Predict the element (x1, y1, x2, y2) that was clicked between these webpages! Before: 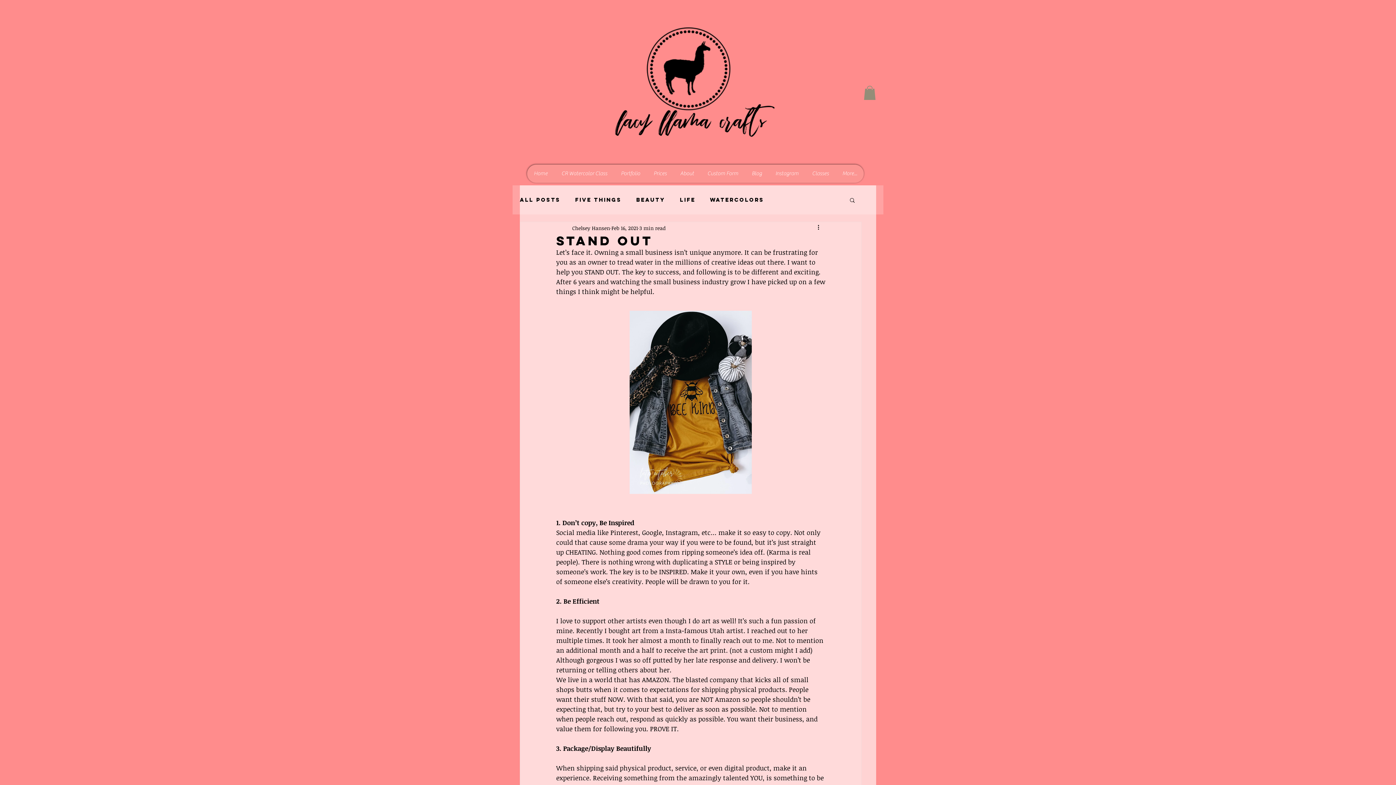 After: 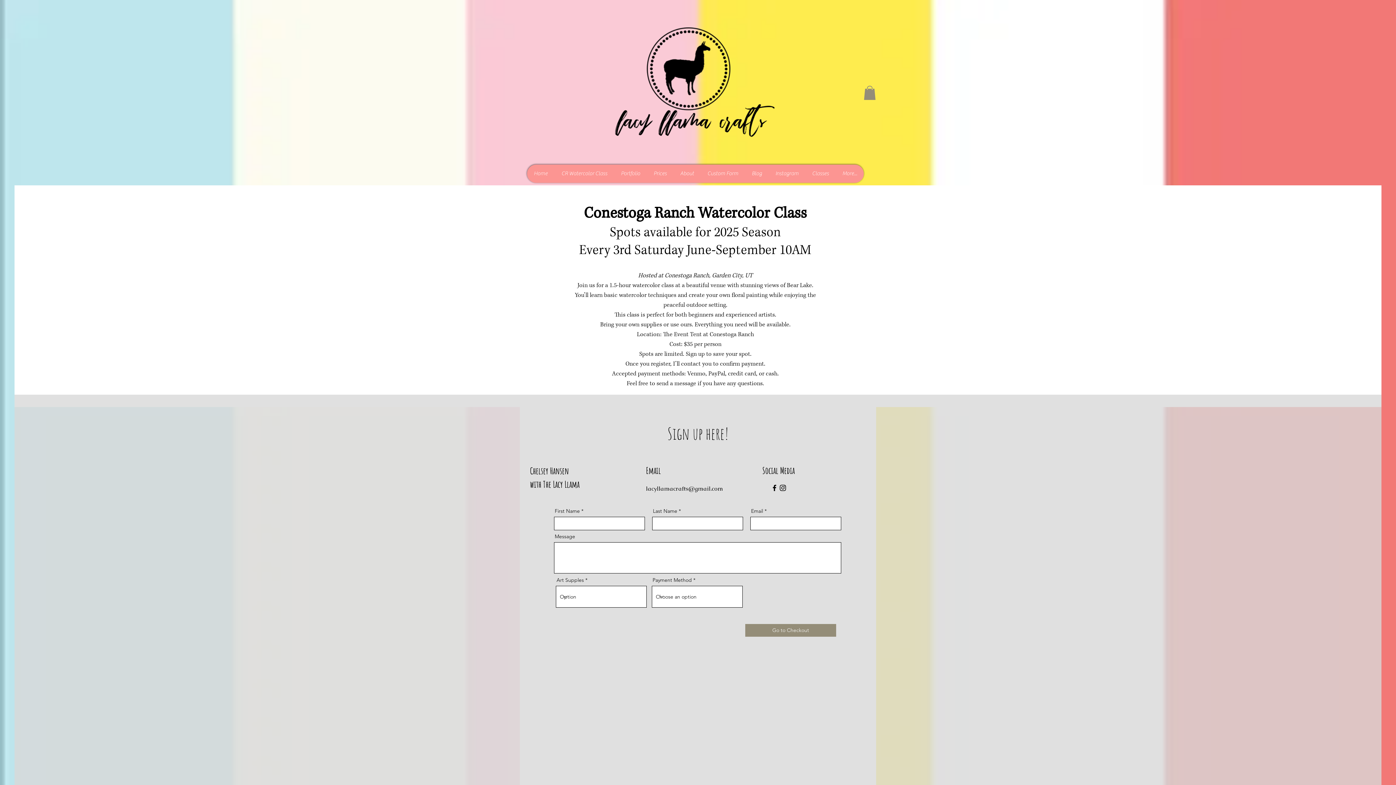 Action: label: CR Watercolor Class bbox: (554, 164, 614, 182)